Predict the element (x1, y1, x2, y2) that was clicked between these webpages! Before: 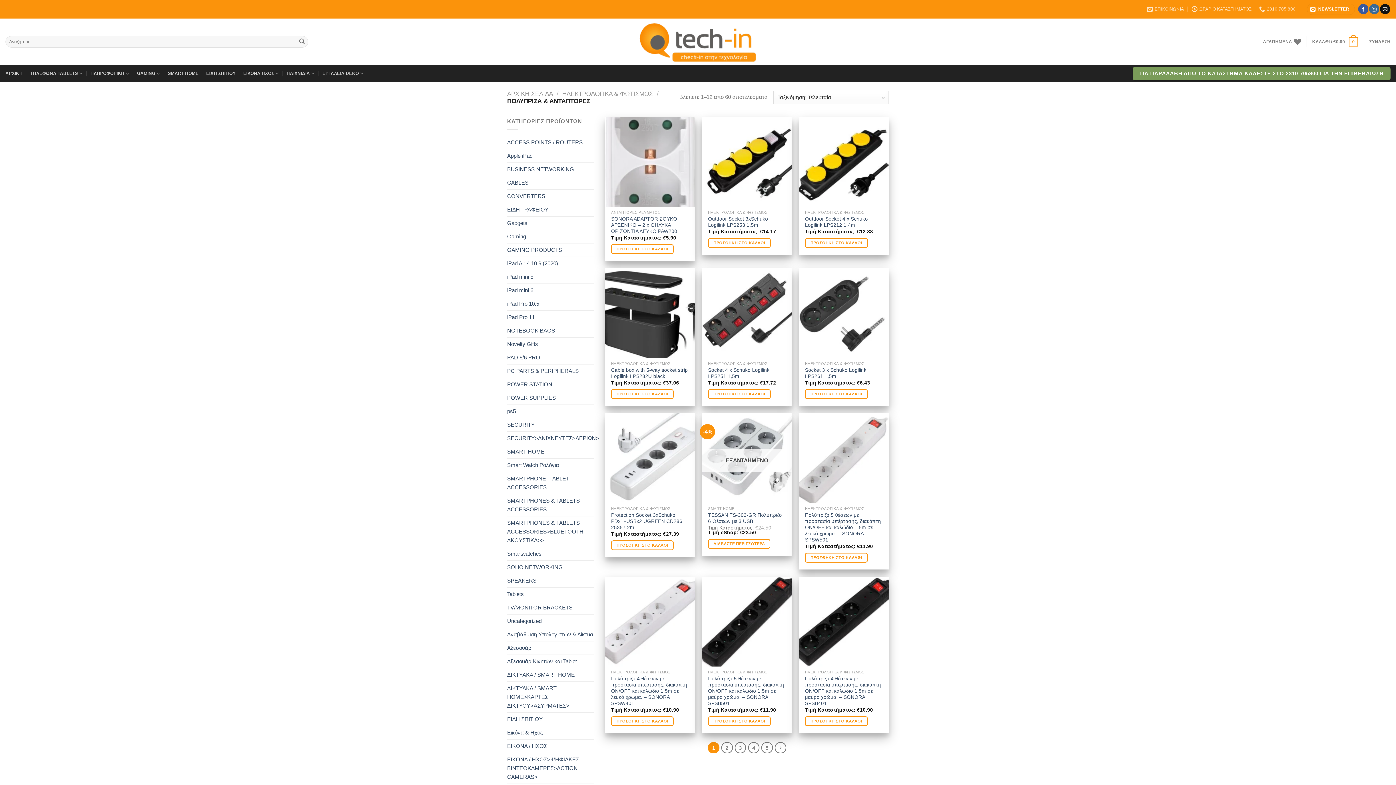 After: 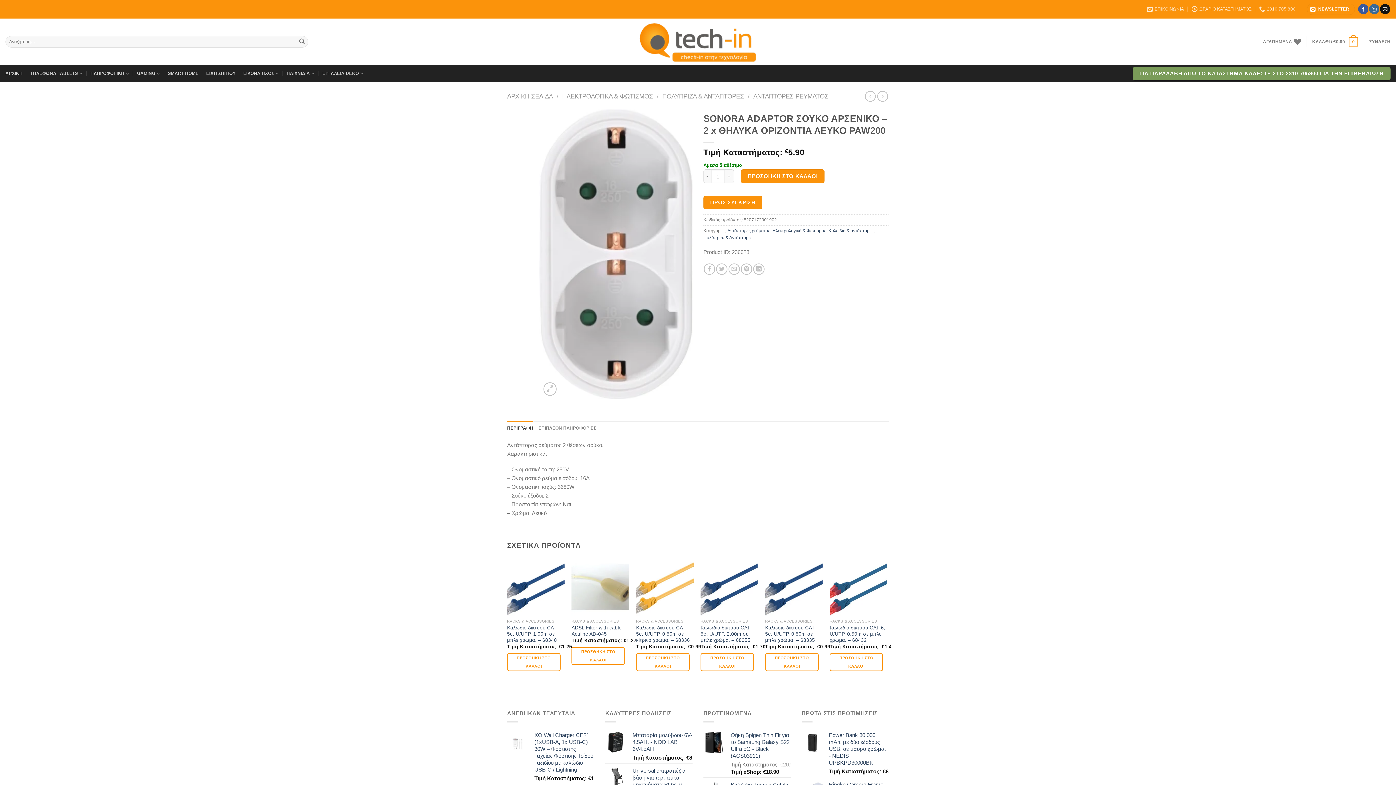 Action: label: SONORA ADAPTOR ΣΟΥΚΟ ΑΡΣΕΝΙΚΟ – 2 x ΘΗΛΥΚΑ ΟΡΙΖΟΝΤΙΑ ΛΕΥΚΟ PAW200 bbox: (611, 215, 689, 234)